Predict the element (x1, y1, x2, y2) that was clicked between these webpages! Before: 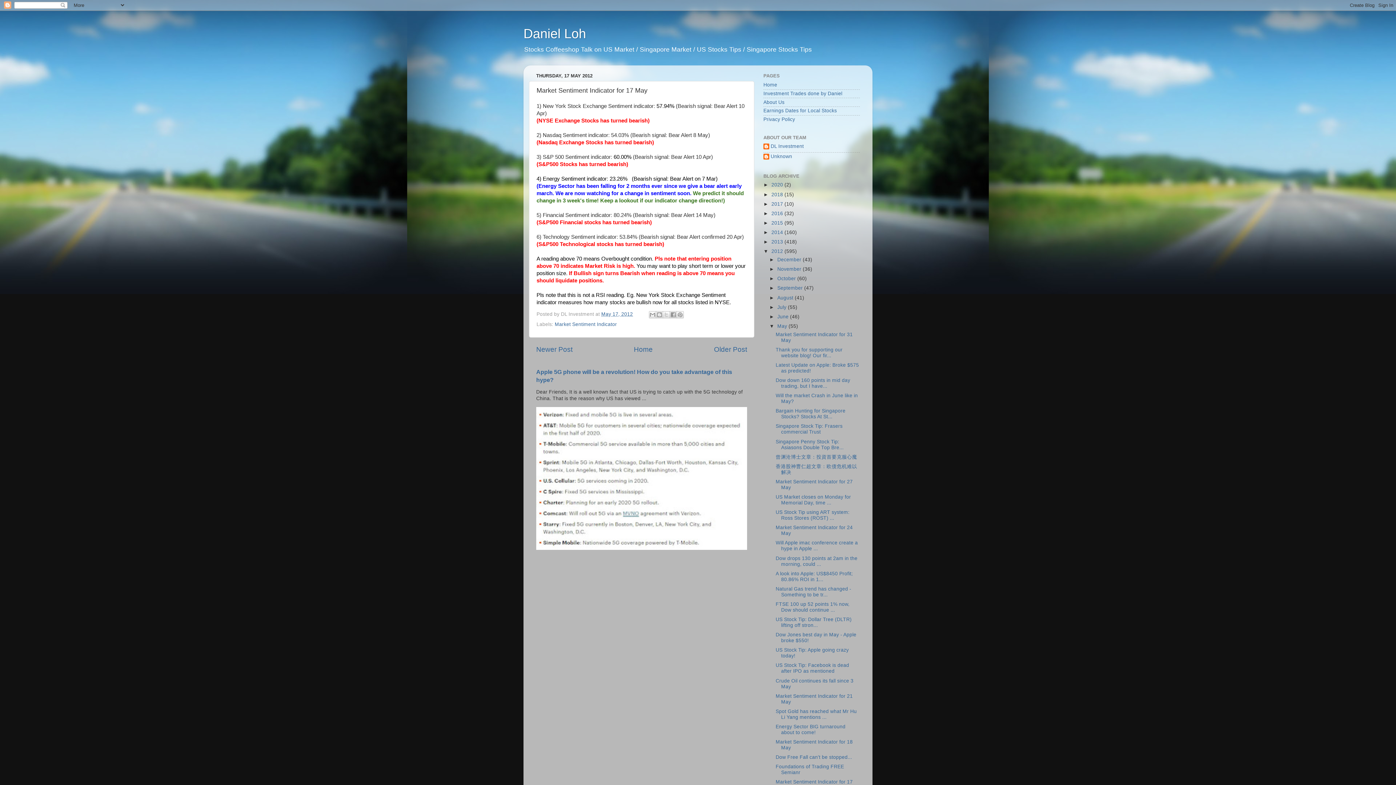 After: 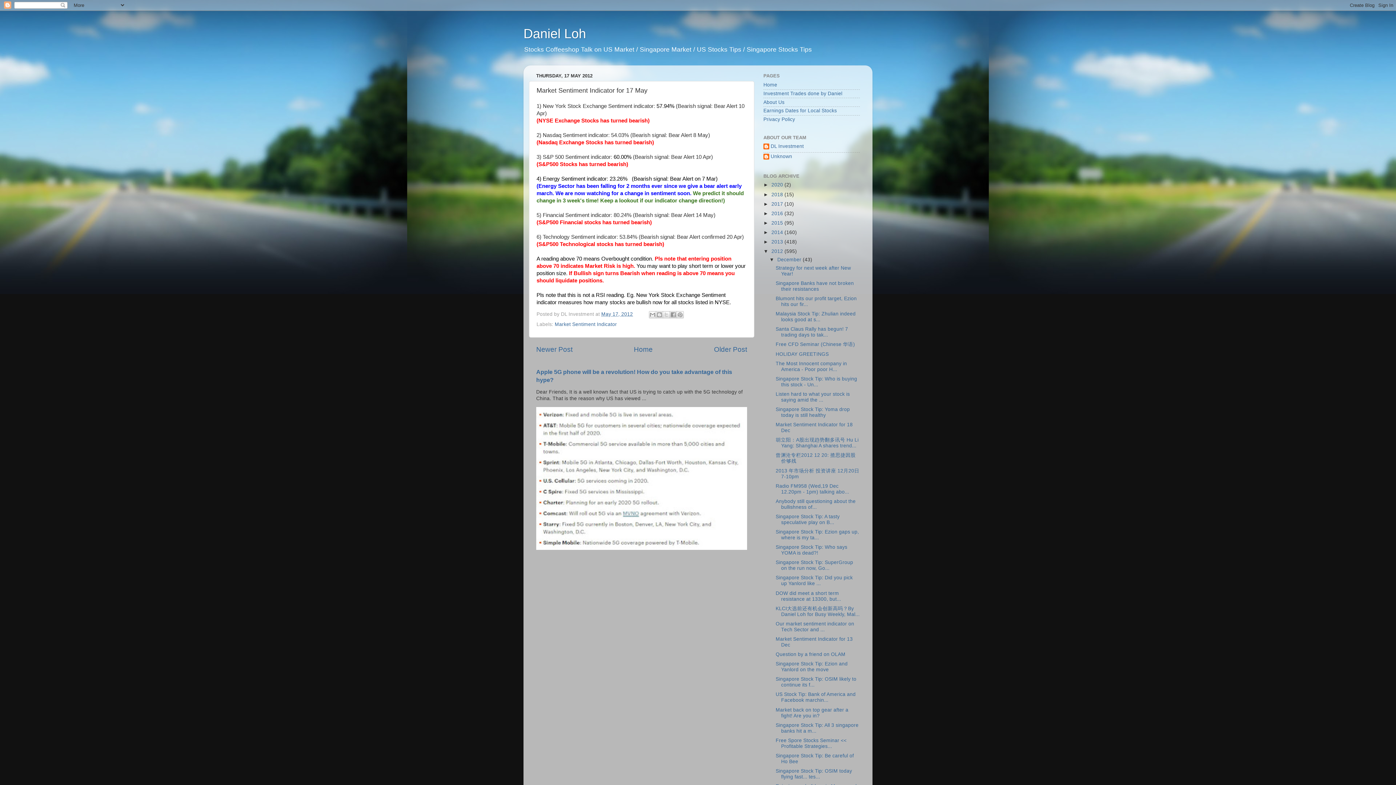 Action: bbox: (769, 257, 777, 262) label: ►  